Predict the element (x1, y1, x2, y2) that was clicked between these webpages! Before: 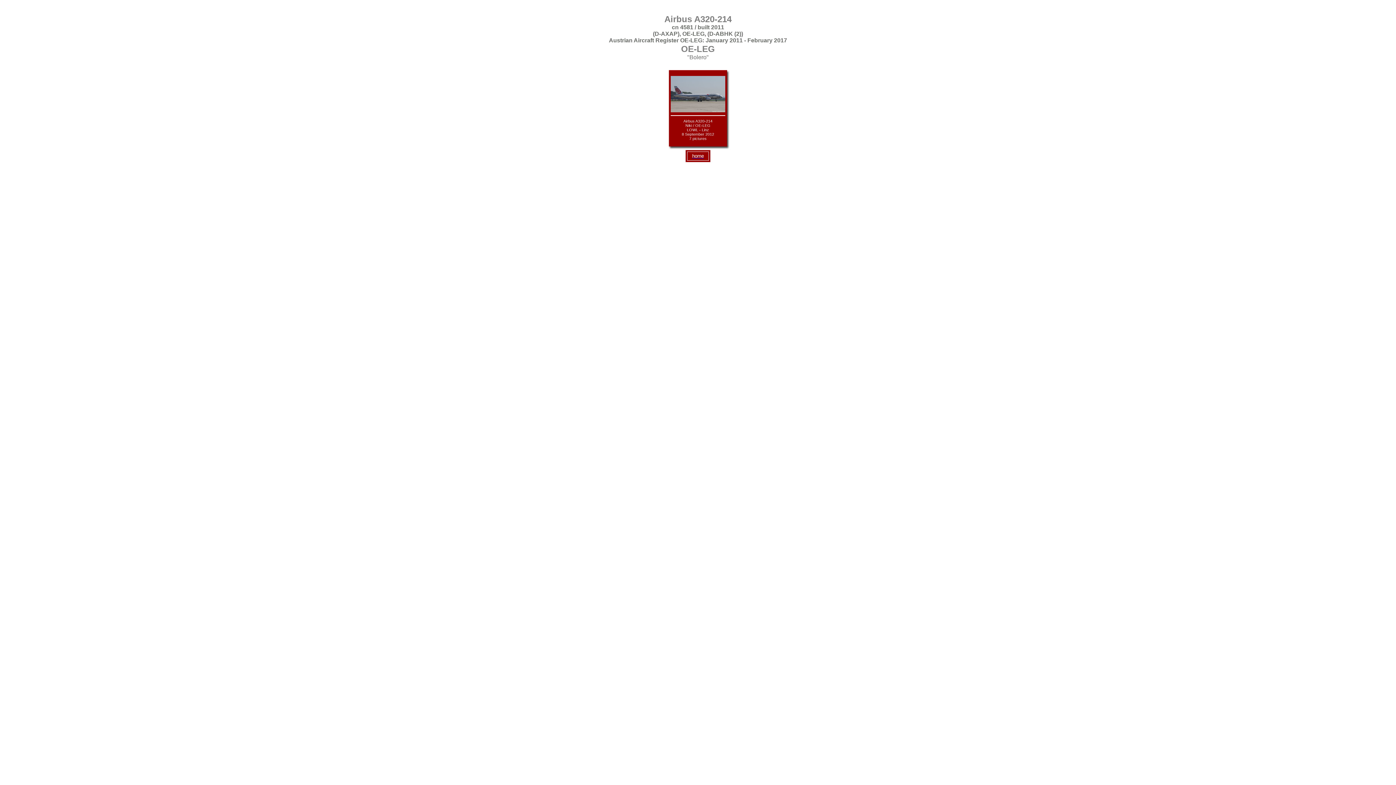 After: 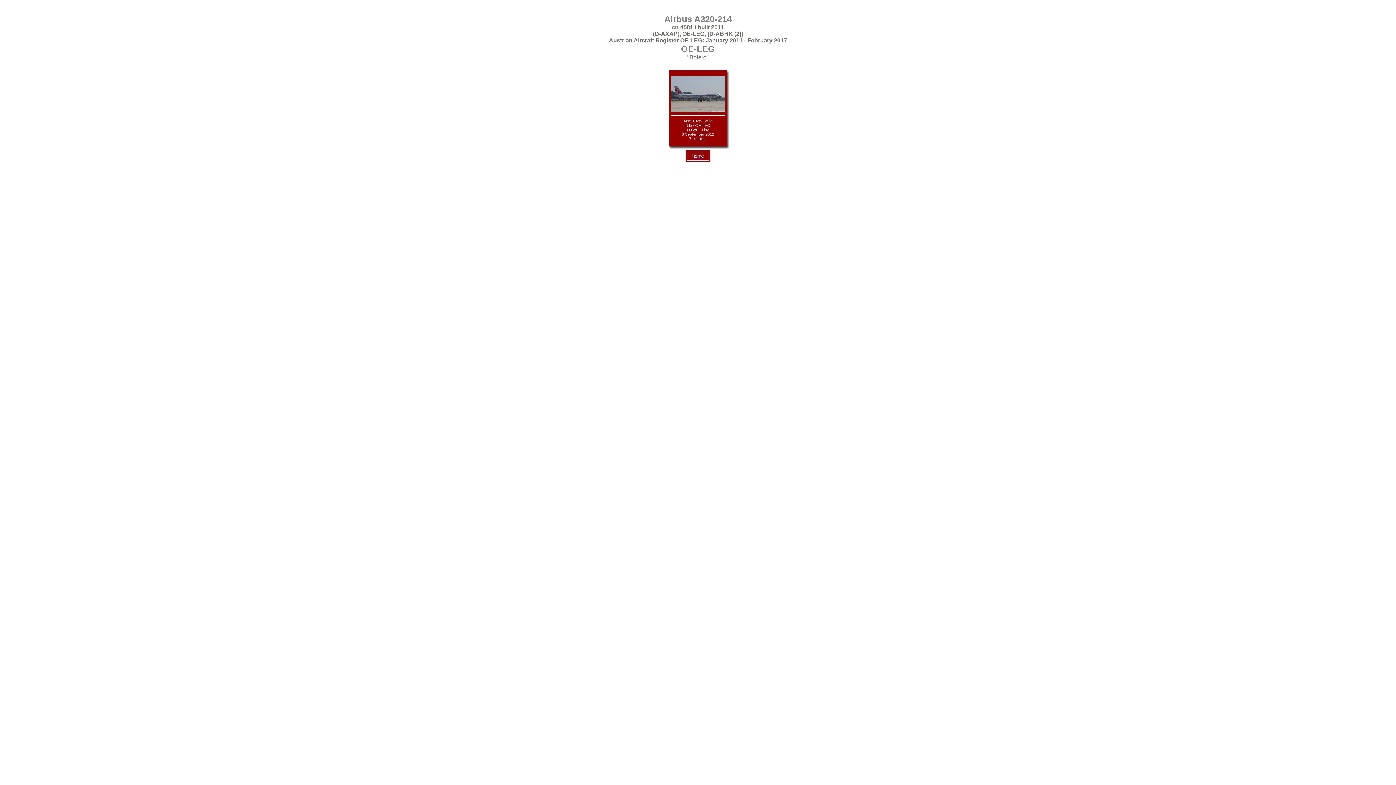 Action: bbox: (670, 107, 725, 113)